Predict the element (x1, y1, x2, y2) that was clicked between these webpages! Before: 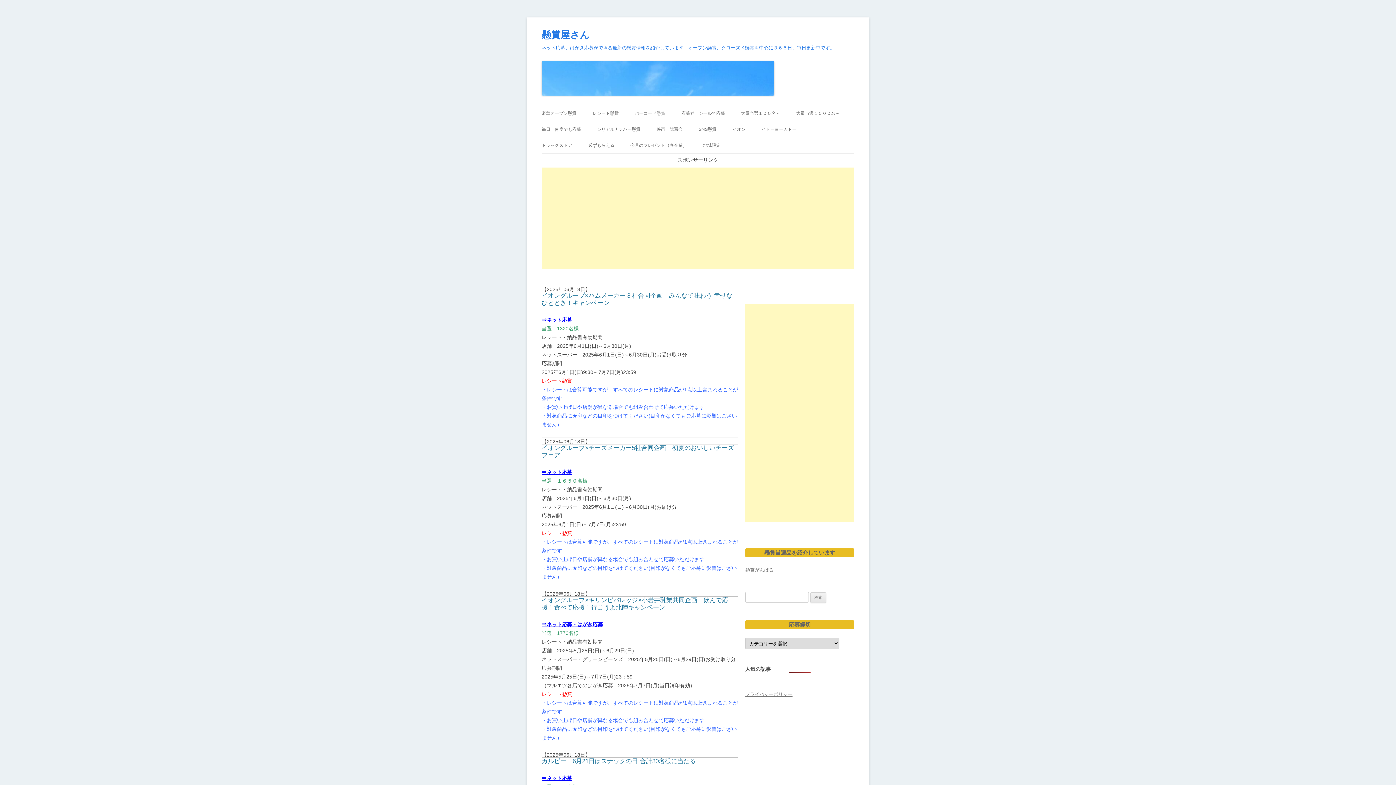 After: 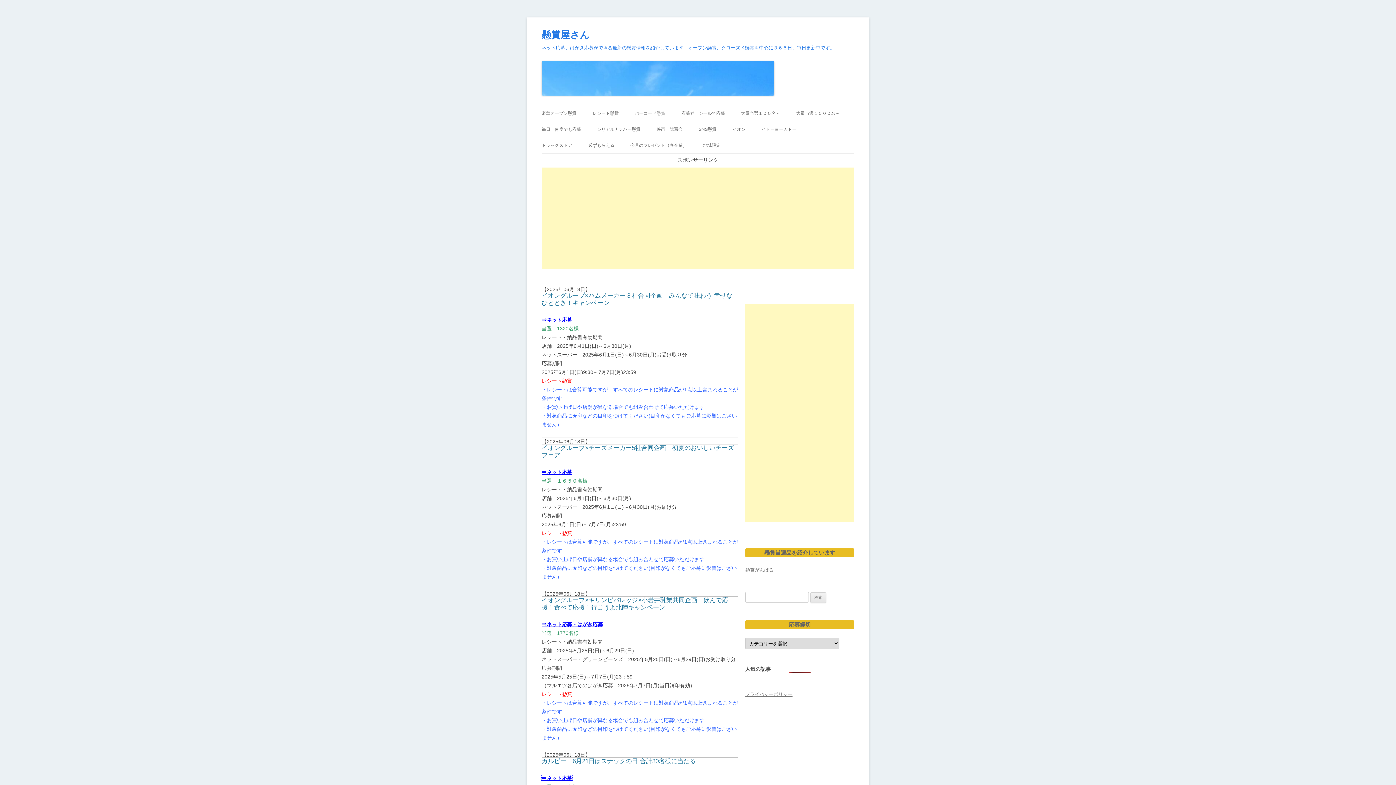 Action: bbox: (541, 775, 572, 781) label: ⇒ネット応募